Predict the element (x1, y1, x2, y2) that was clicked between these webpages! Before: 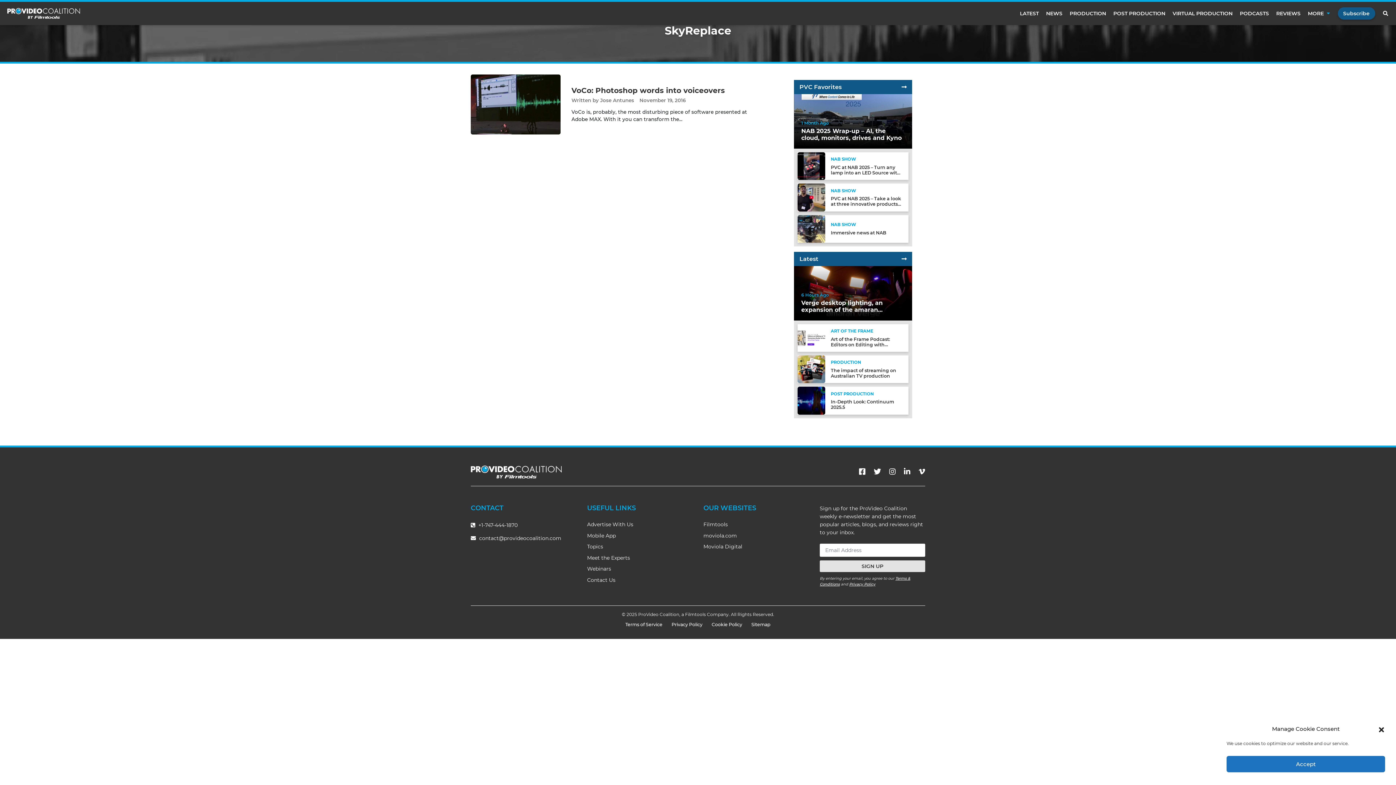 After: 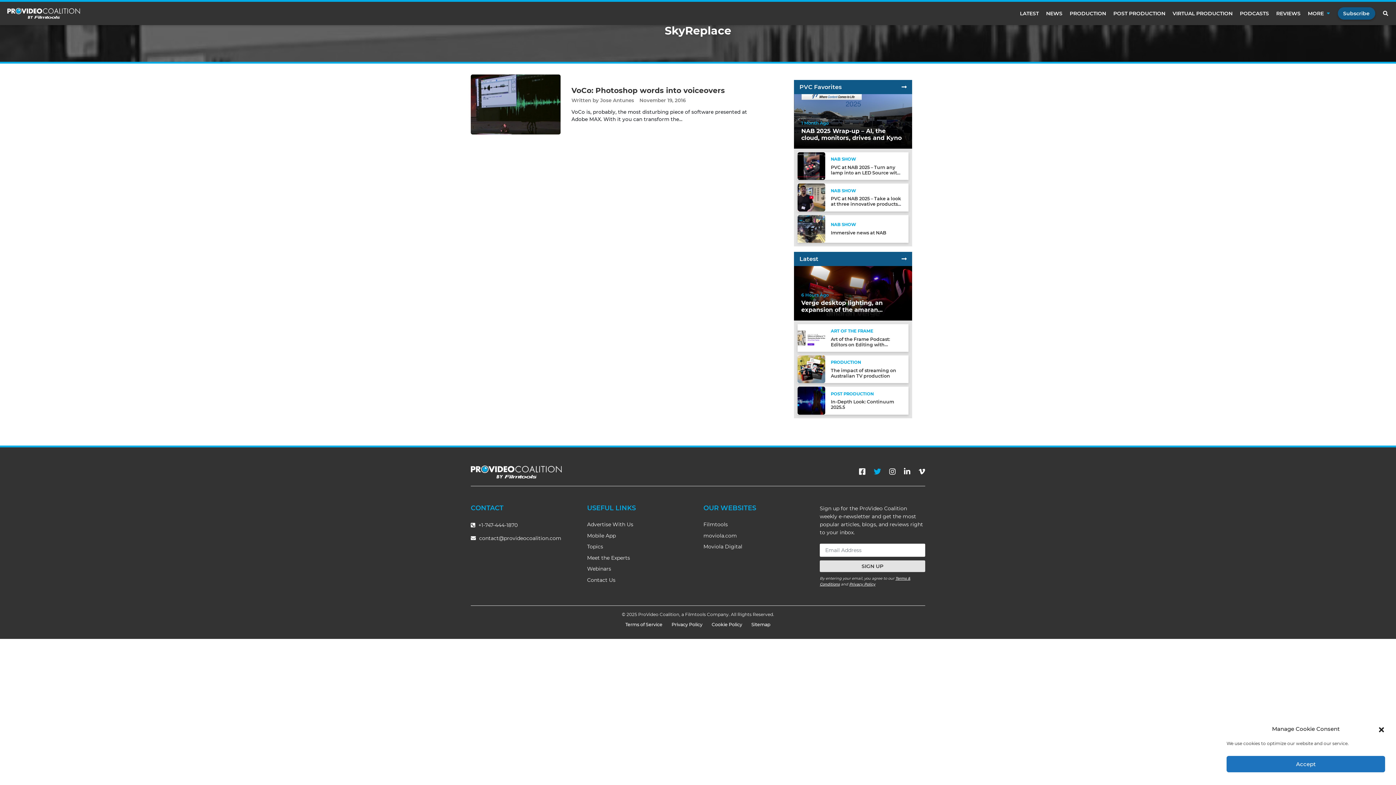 Action: bbox: (874, 467, 881, 476)